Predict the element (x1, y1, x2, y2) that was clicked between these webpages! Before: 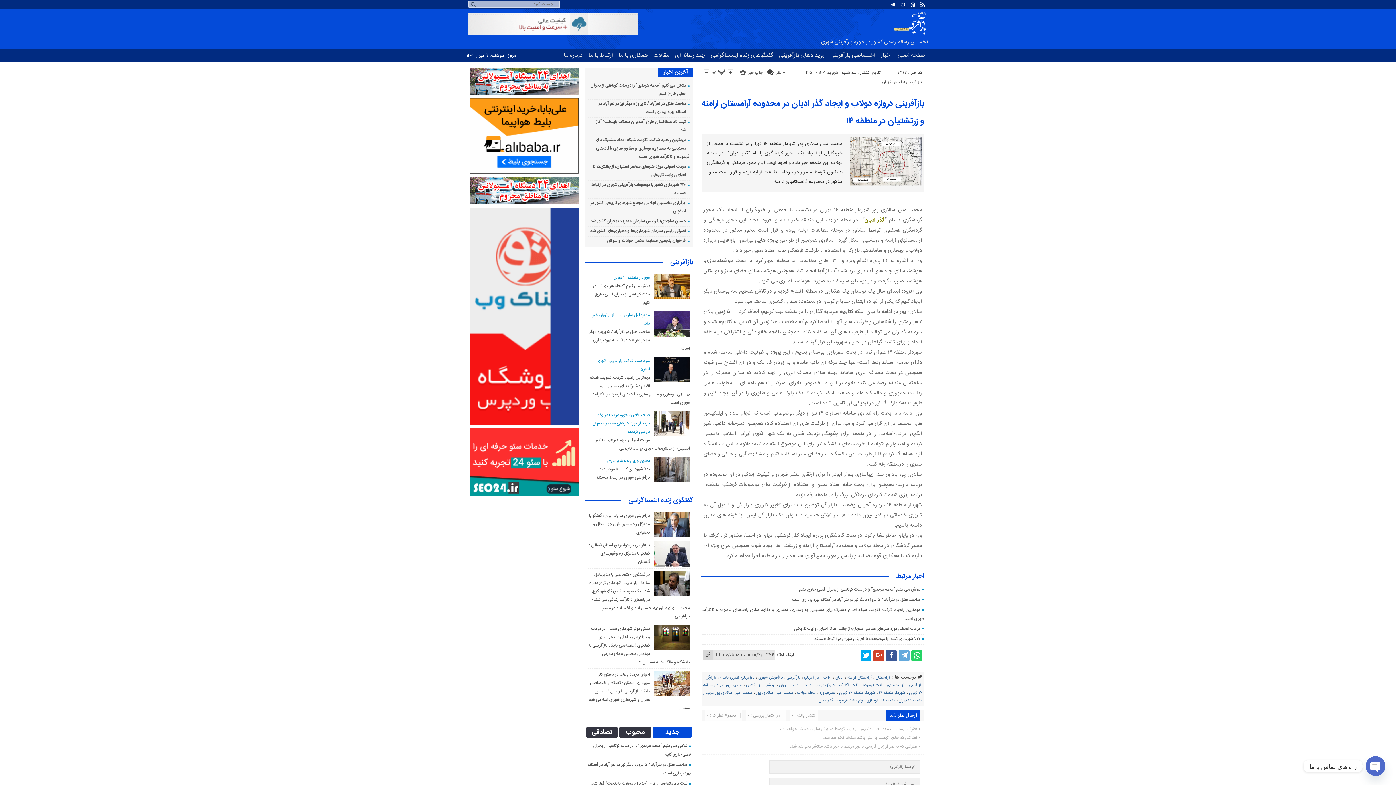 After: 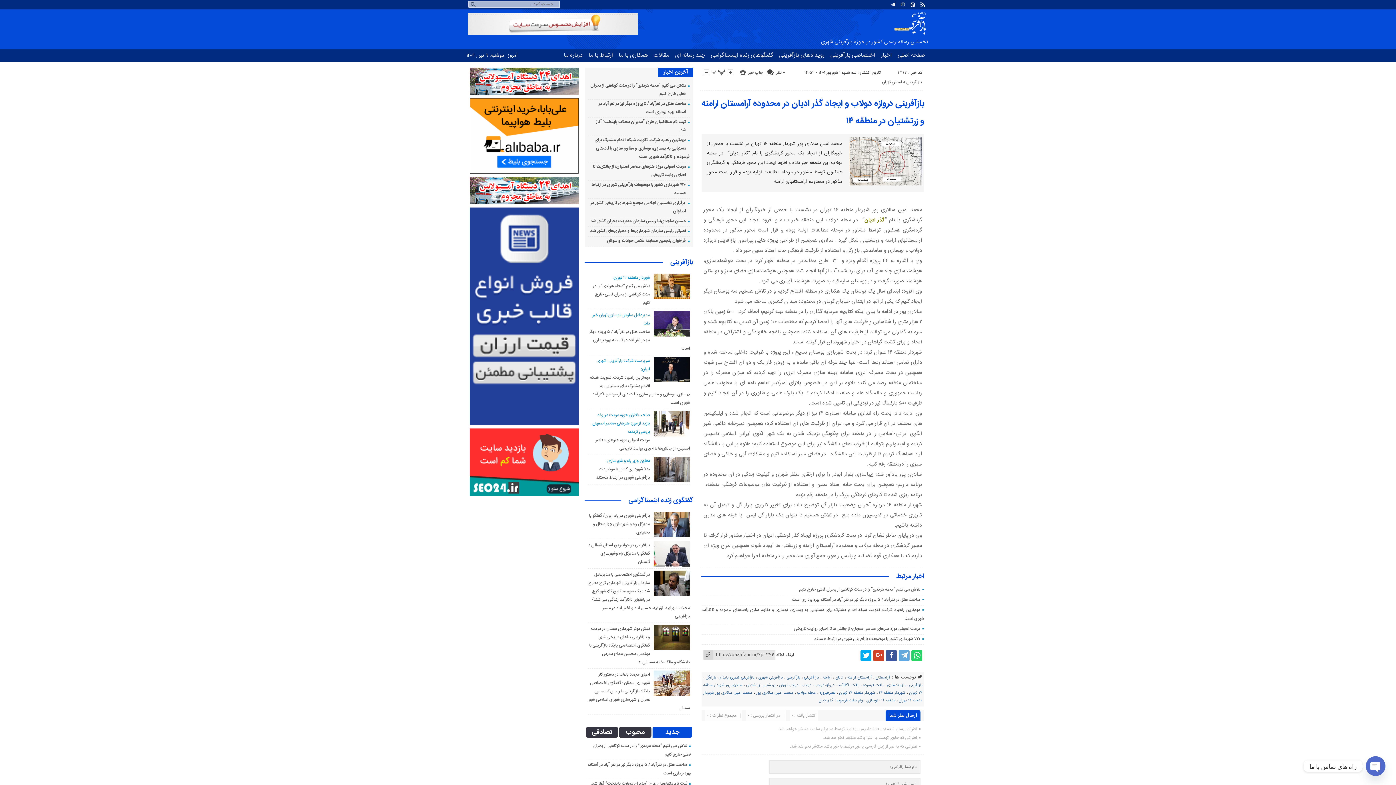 Action: bbox: (468, 491, 580, 498)